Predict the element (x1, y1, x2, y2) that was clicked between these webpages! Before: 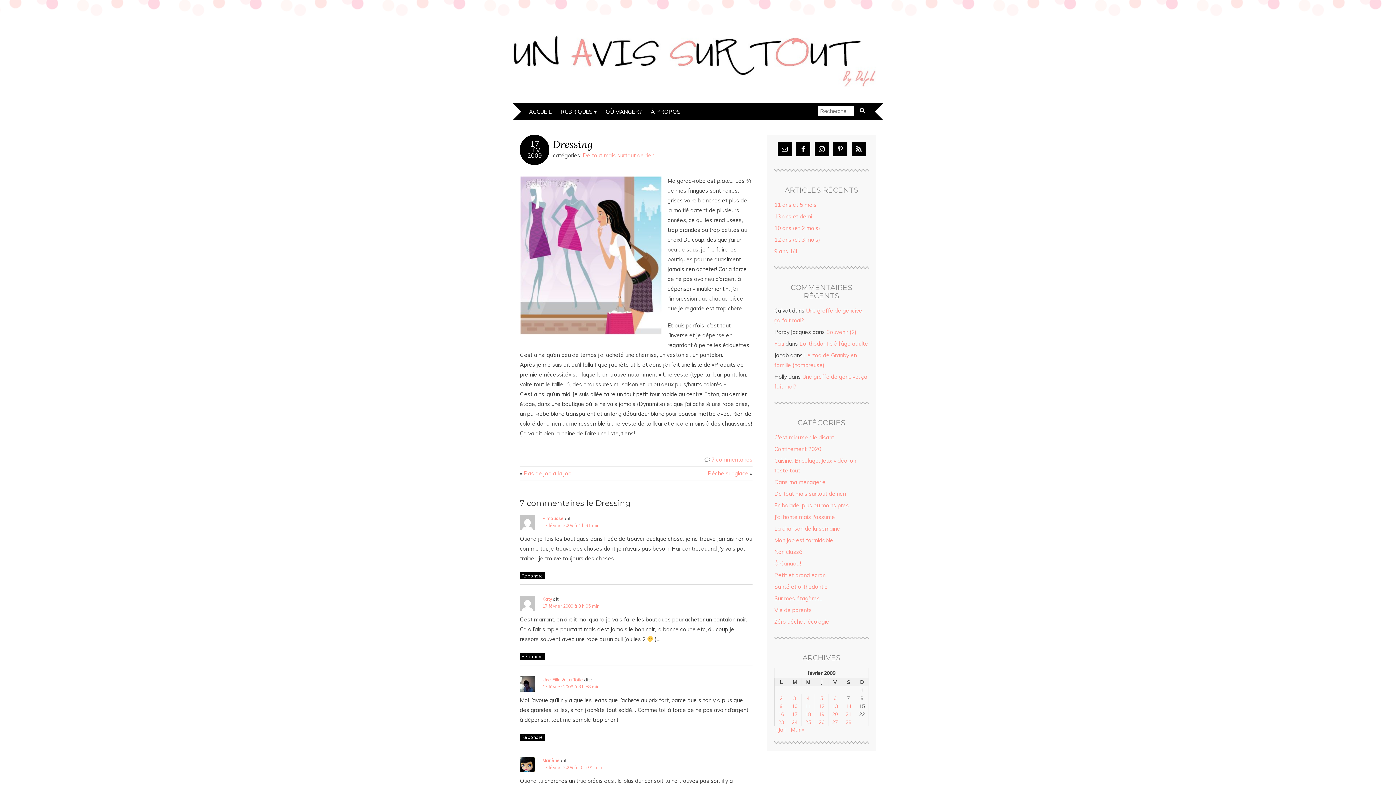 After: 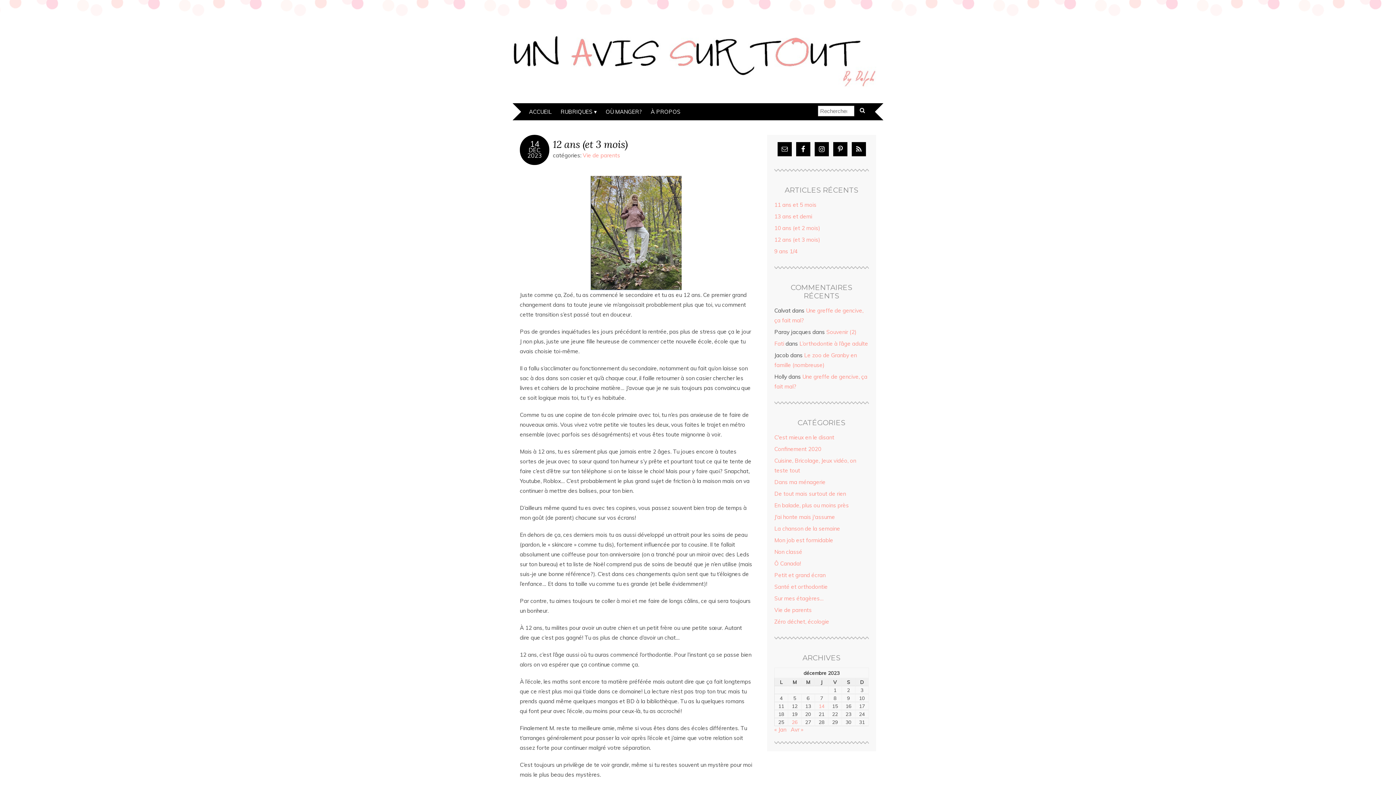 Action: bbox: (774, 236, 820, 243) label: 12 ans (et 3 mois)